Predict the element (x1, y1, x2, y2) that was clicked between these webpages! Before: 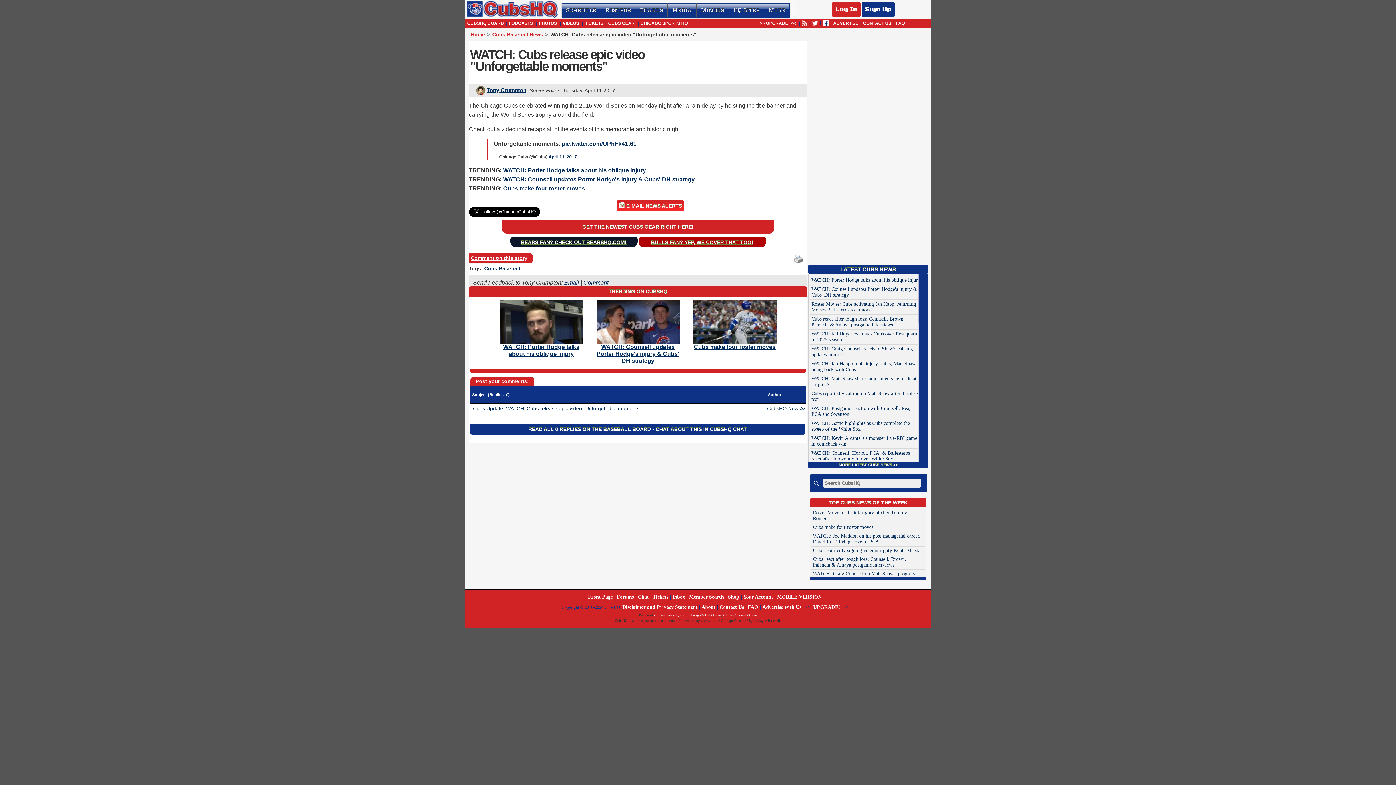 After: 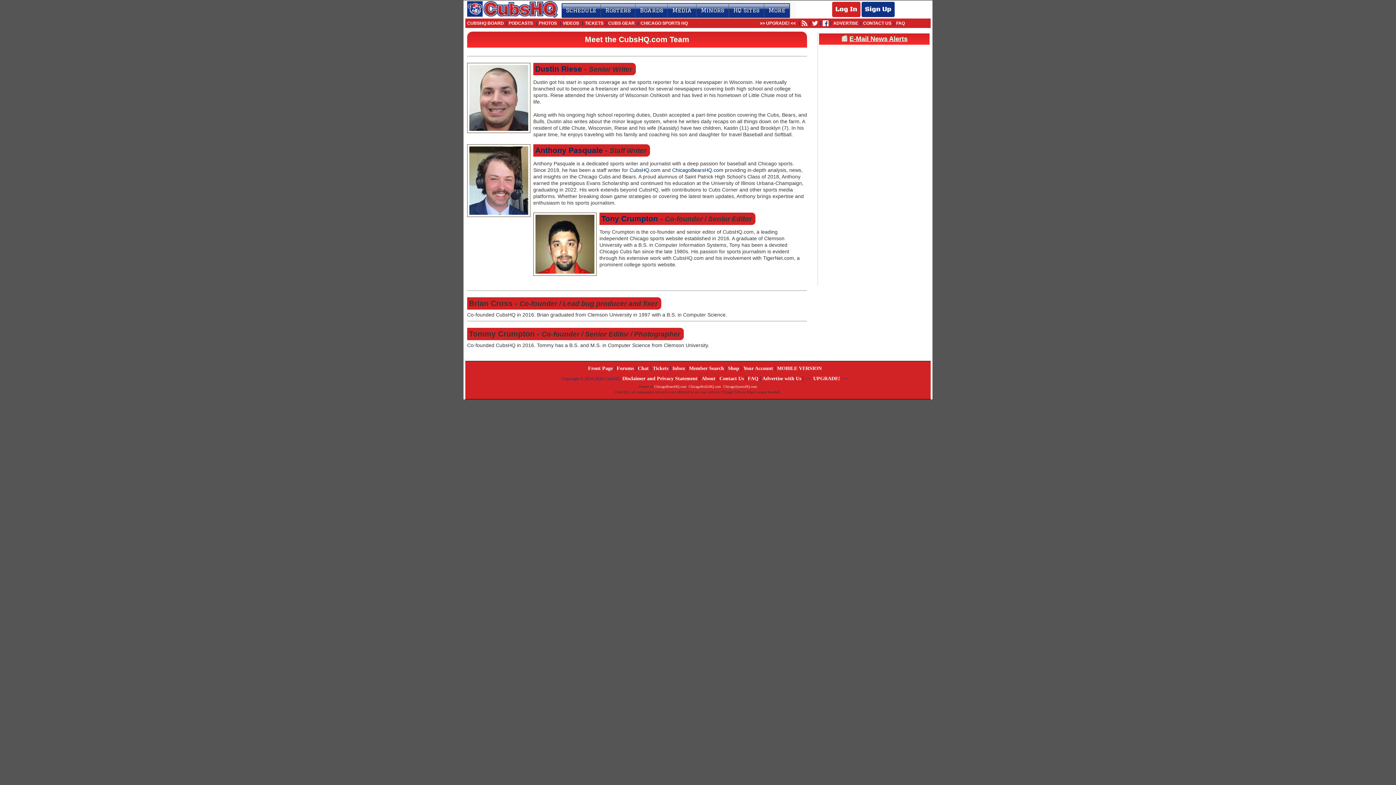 Action: bbox: (701, 604, 715, 610) label: About